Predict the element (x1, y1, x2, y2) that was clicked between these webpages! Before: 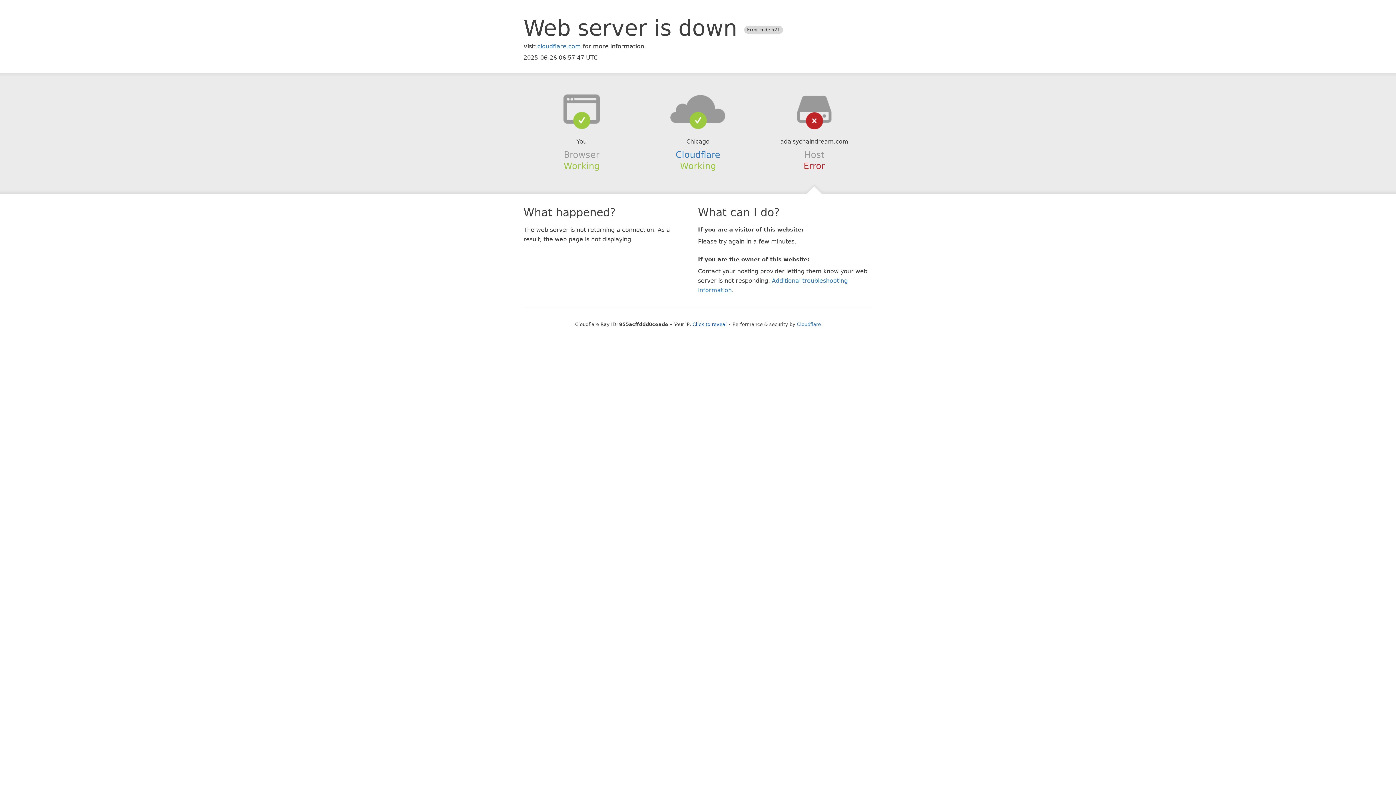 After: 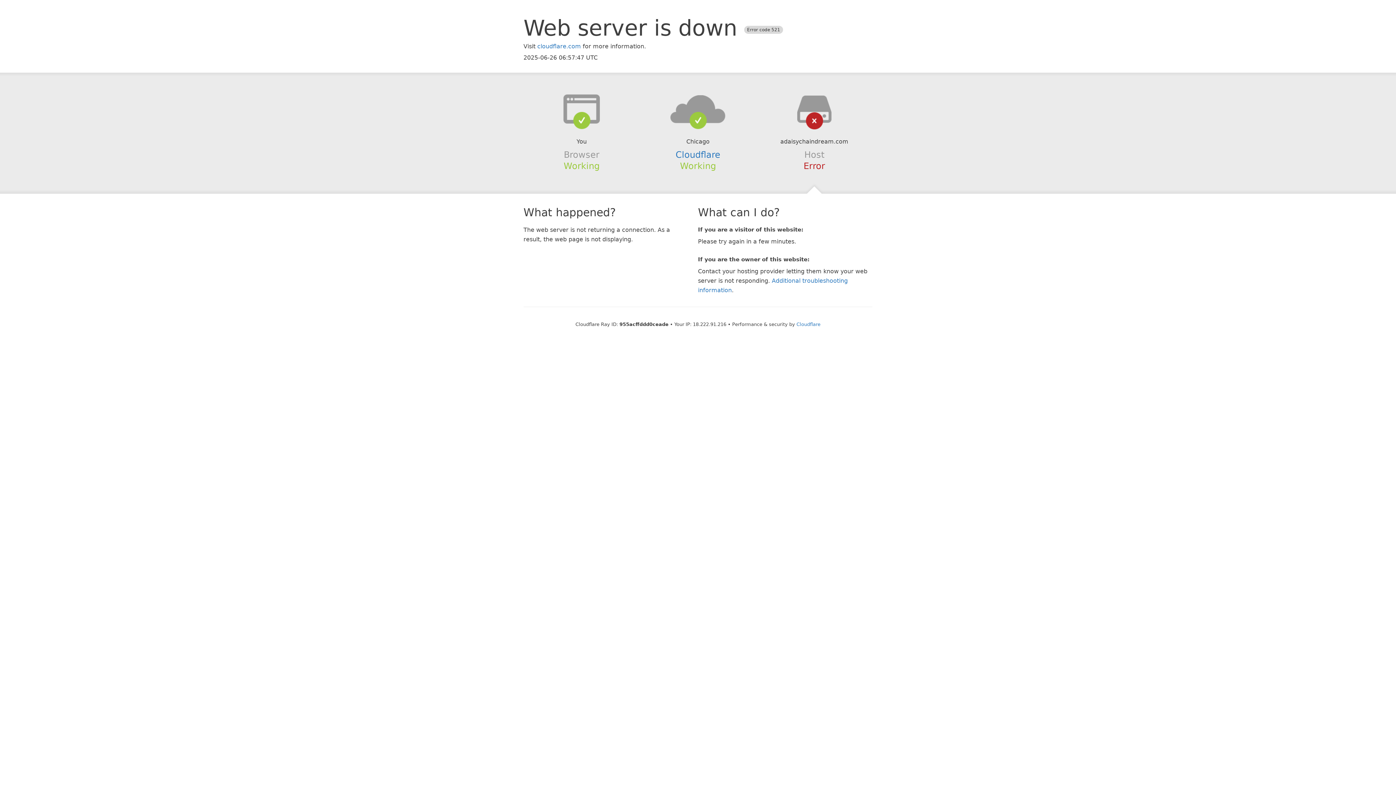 Action: label: Click to reveal bbox: (692, 321, 726, 327)